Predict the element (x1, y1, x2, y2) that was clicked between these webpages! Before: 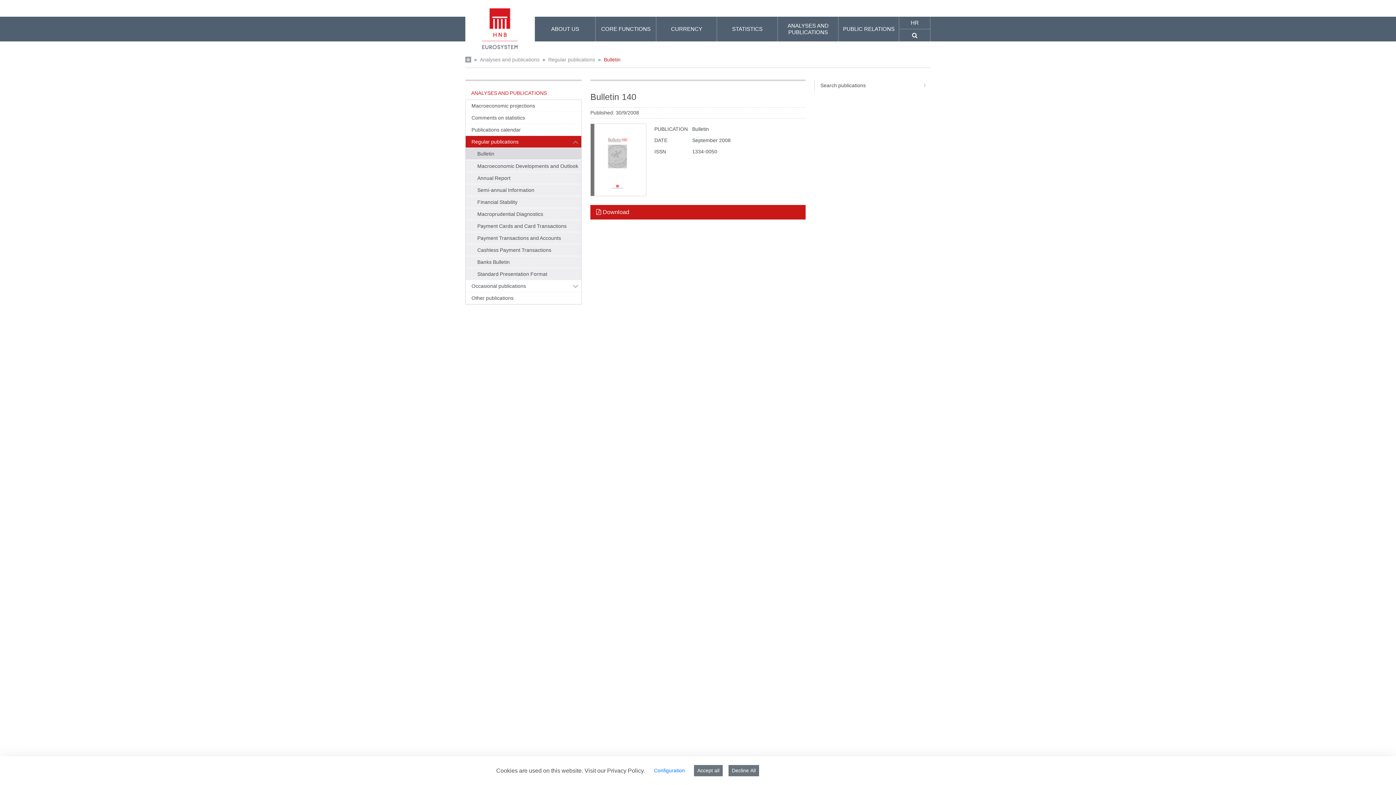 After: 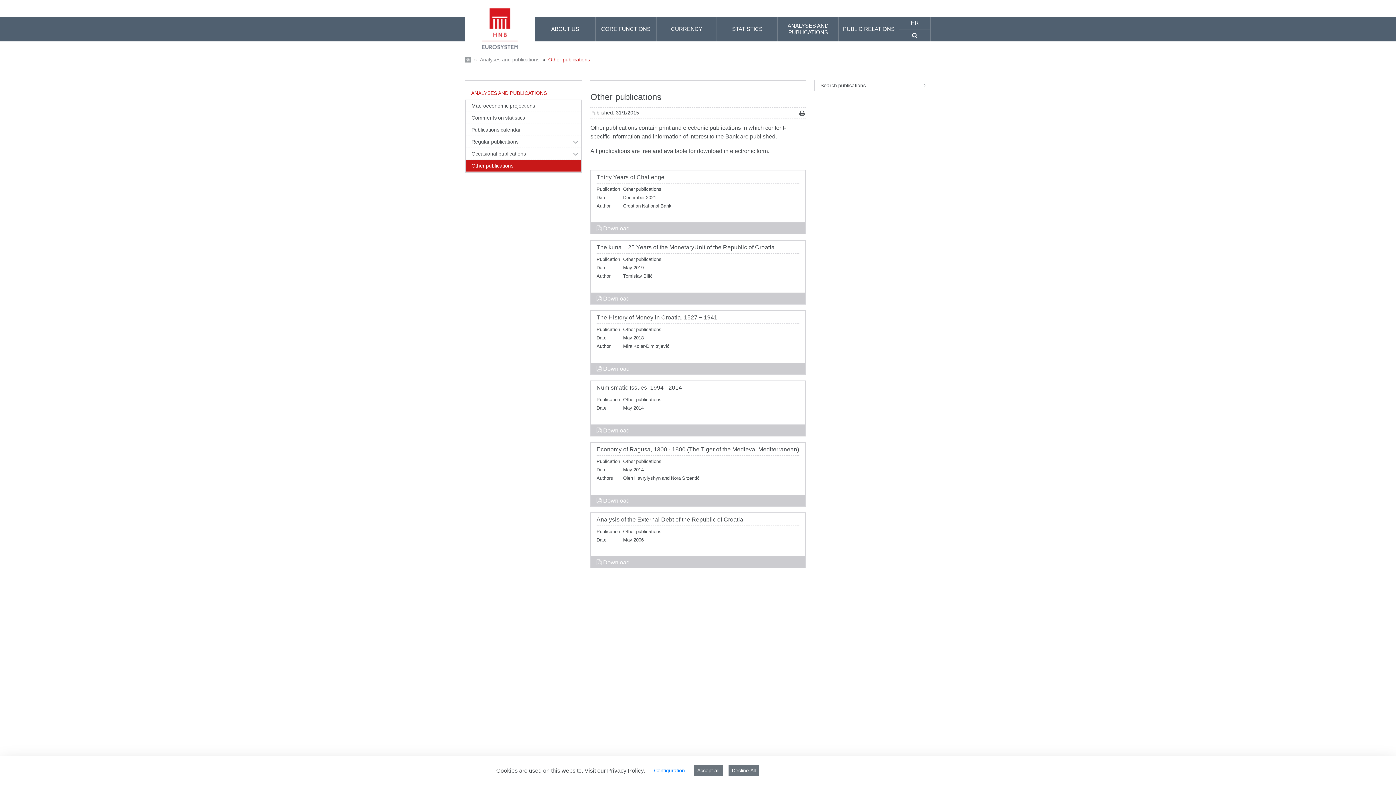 Action: label: Other publications bbox: (465, 292, 569, 304)